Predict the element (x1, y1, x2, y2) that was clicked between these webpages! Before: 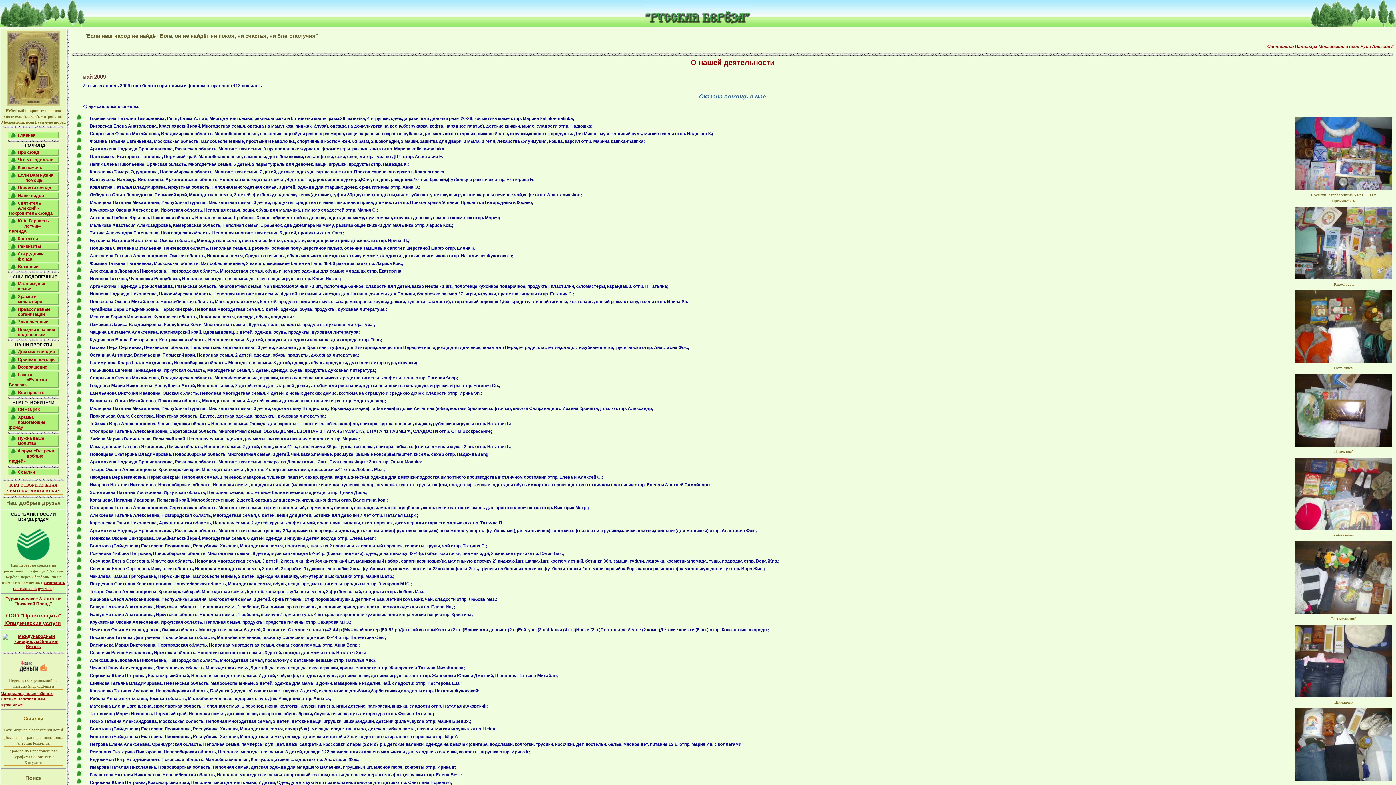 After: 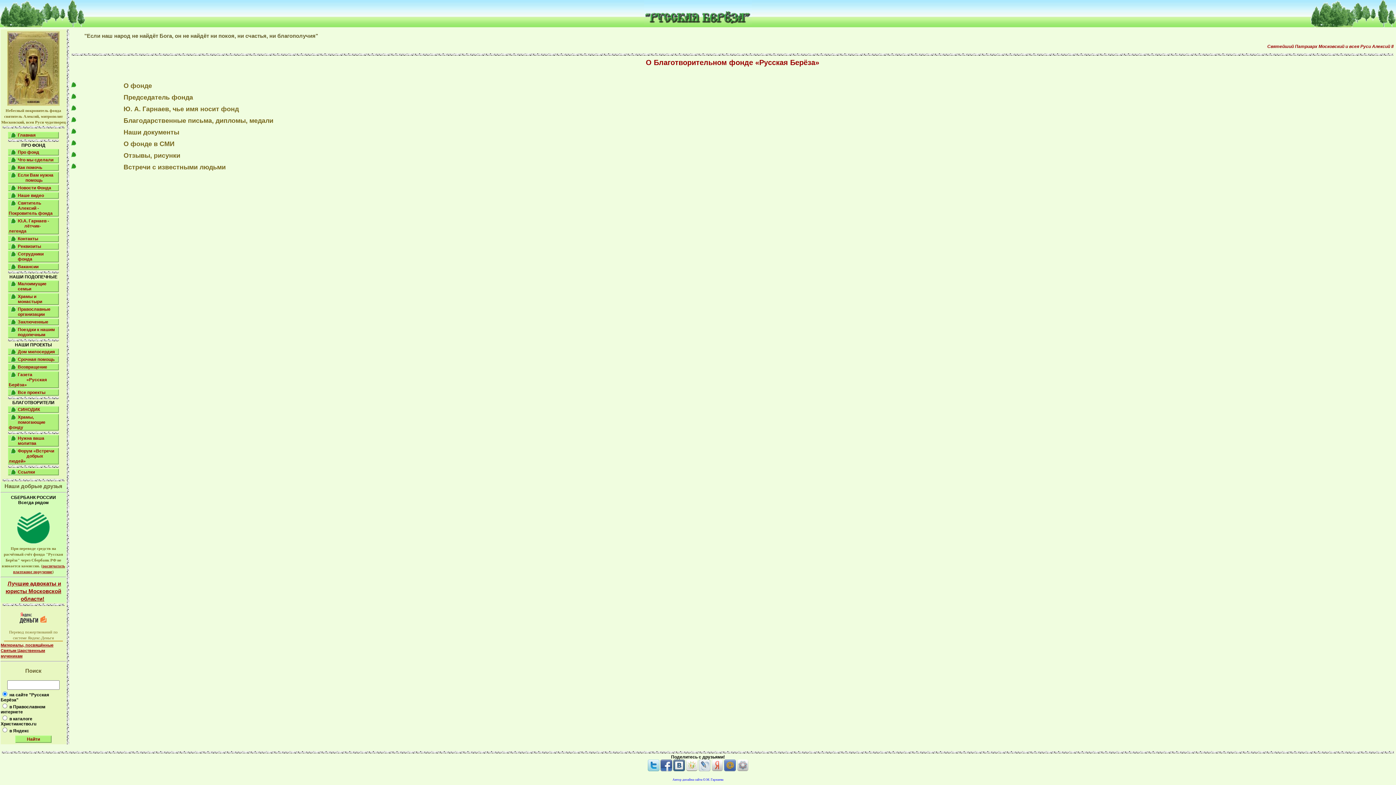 Action: label: Про фонд bbox: (17, 149, 39, 154)